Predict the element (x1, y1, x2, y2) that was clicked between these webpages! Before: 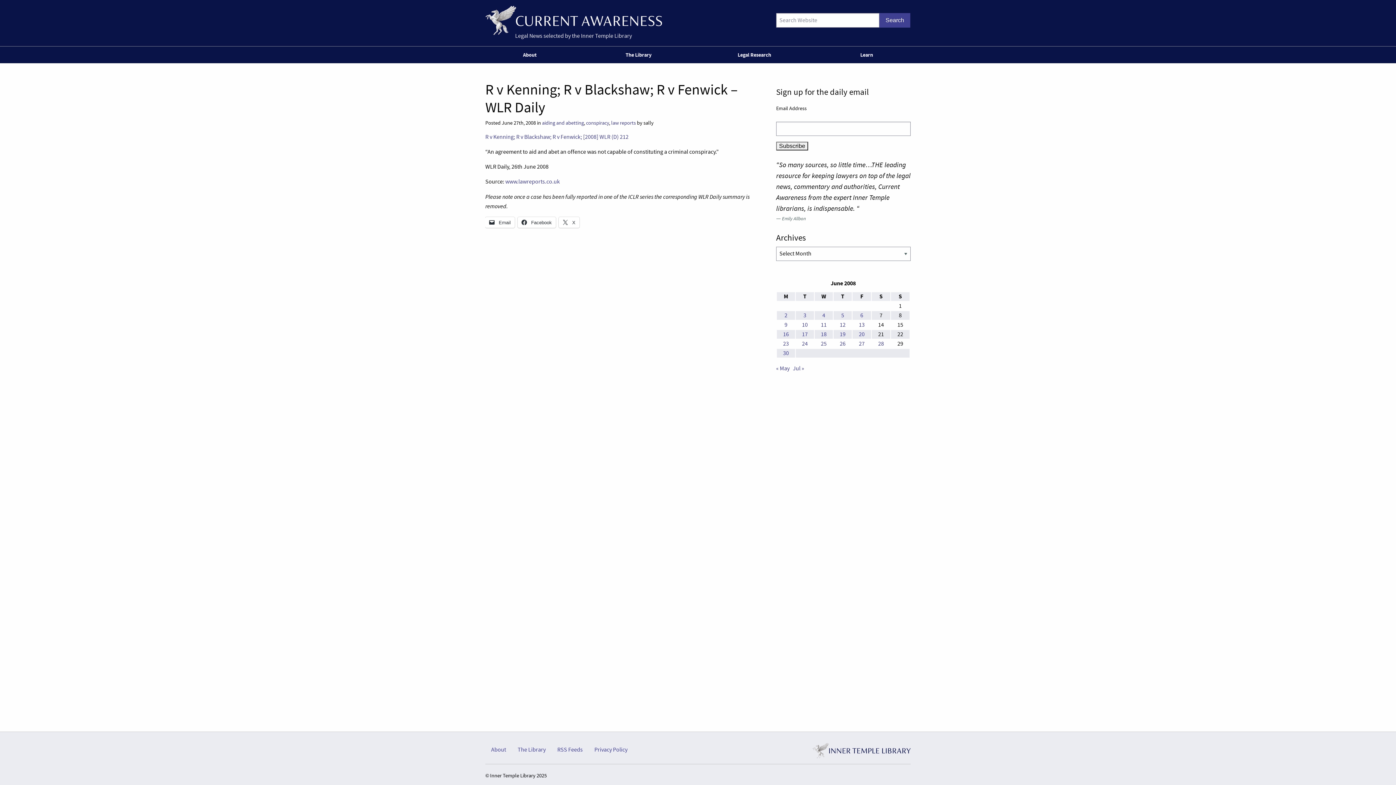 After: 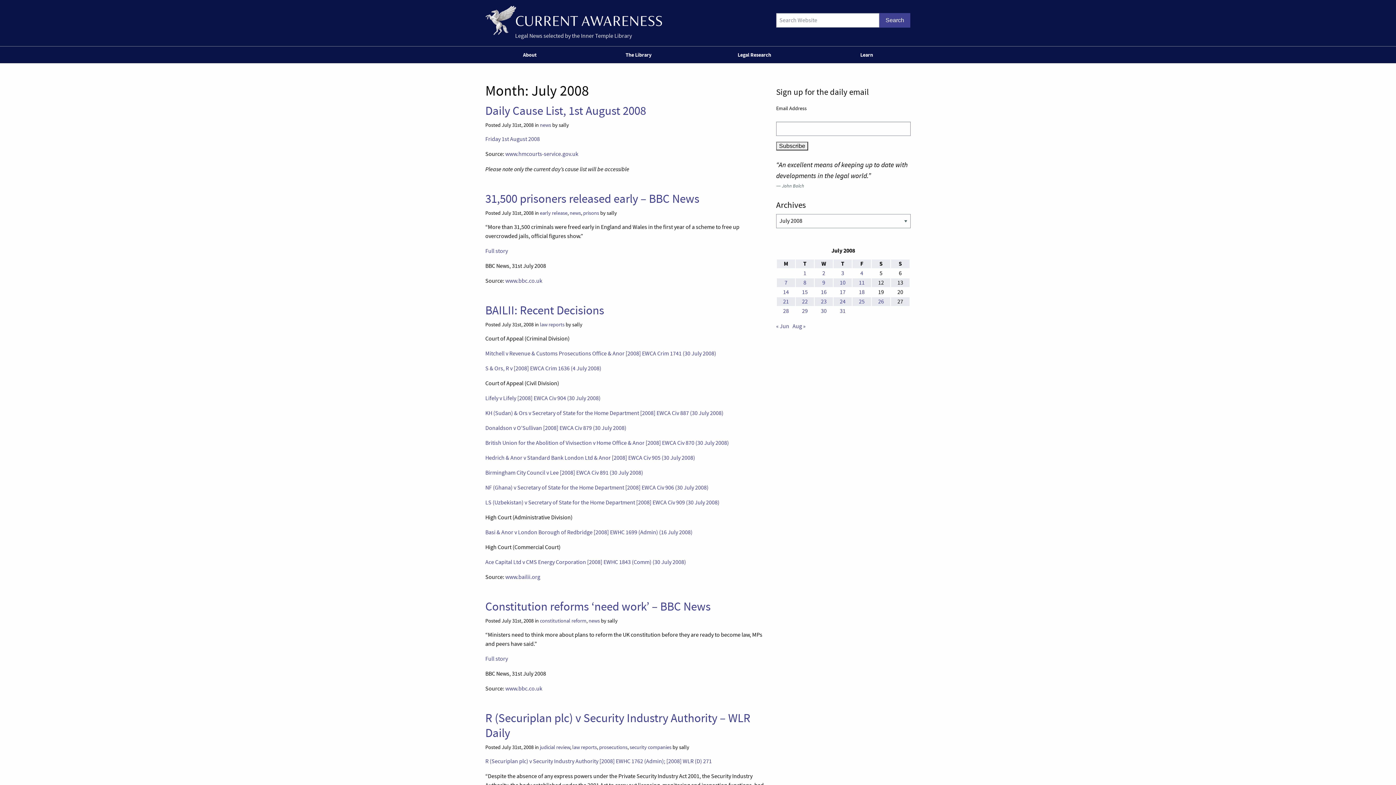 Action: label: Jul » bbox: (793, 364, 804, 372)